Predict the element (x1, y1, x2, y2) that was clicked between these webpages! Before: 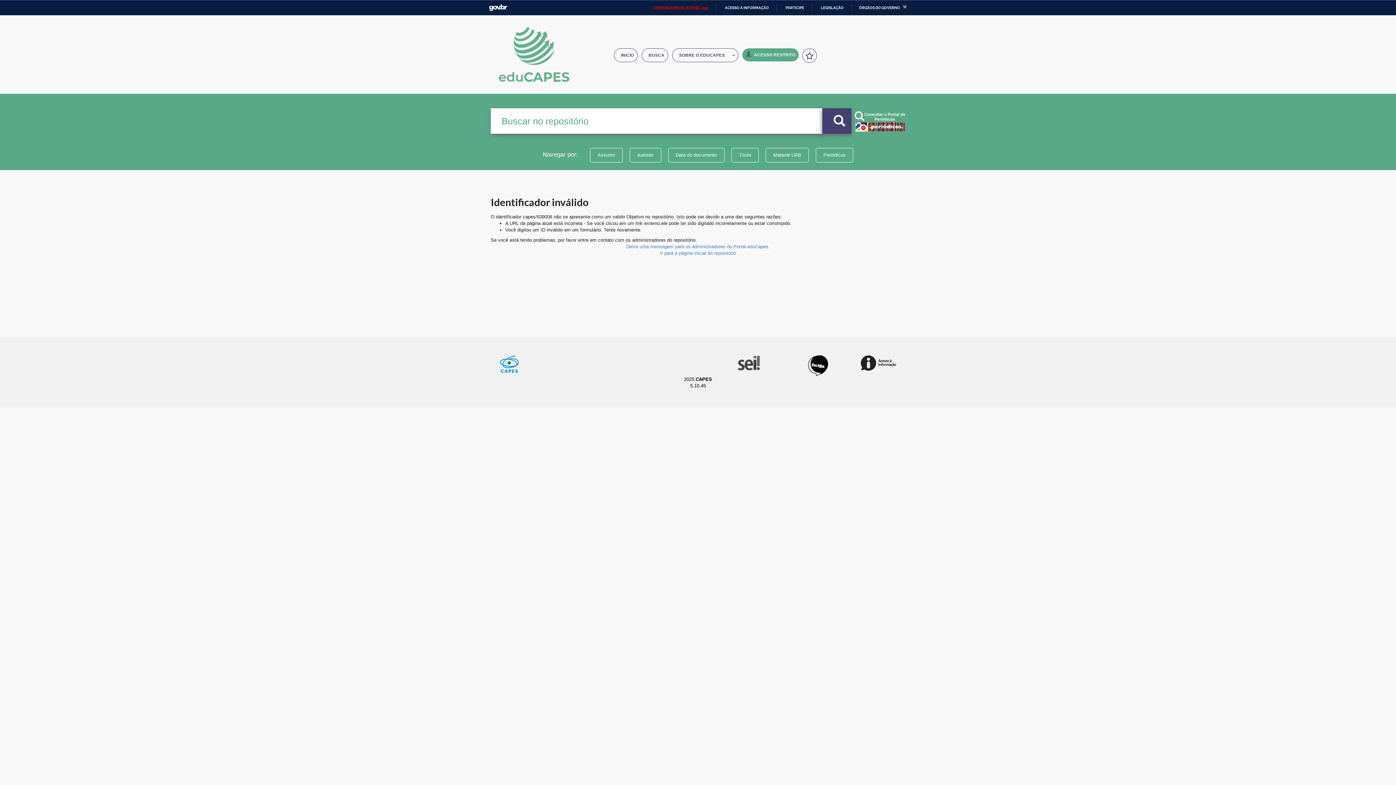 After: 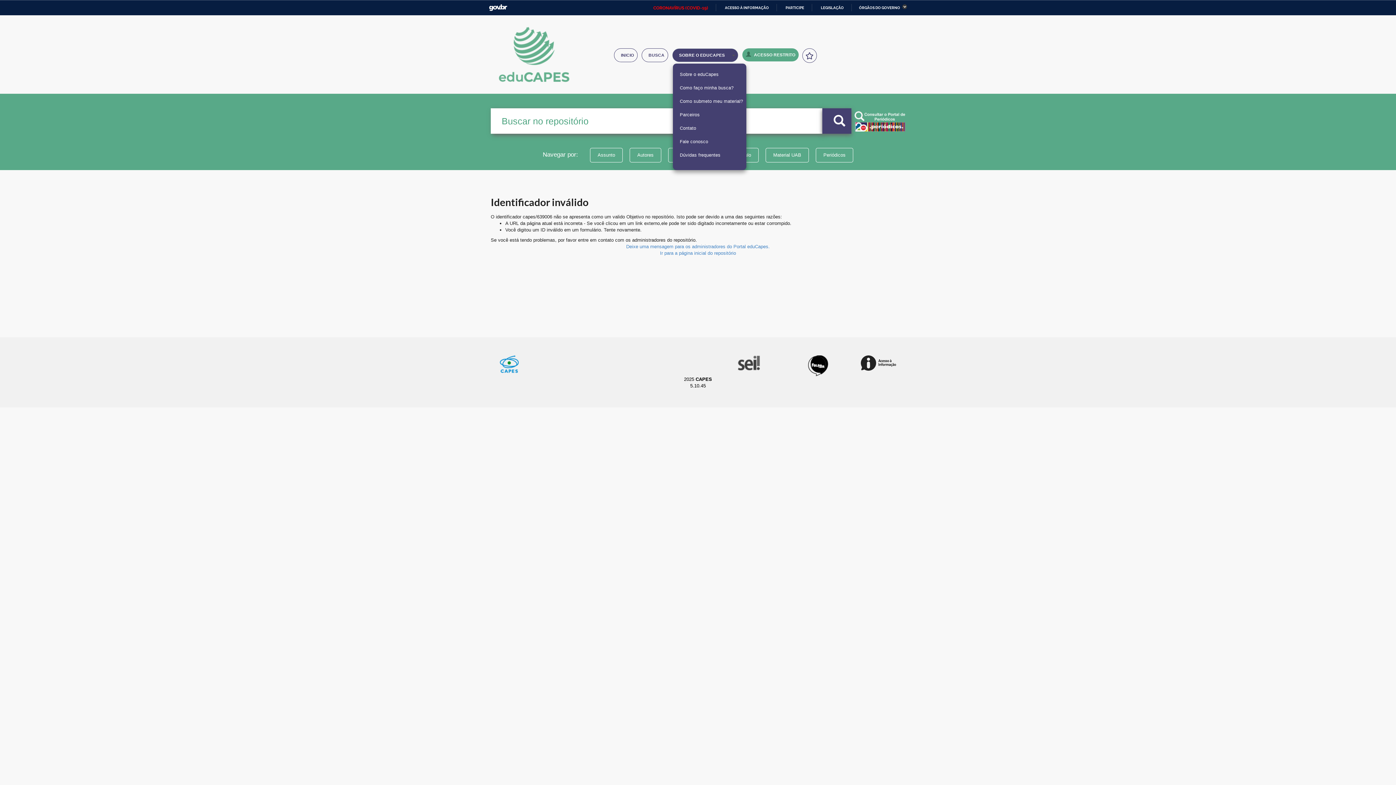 Action: bbox: (672, 48, 738, 62) label: SOBRE O EDUCAPES 